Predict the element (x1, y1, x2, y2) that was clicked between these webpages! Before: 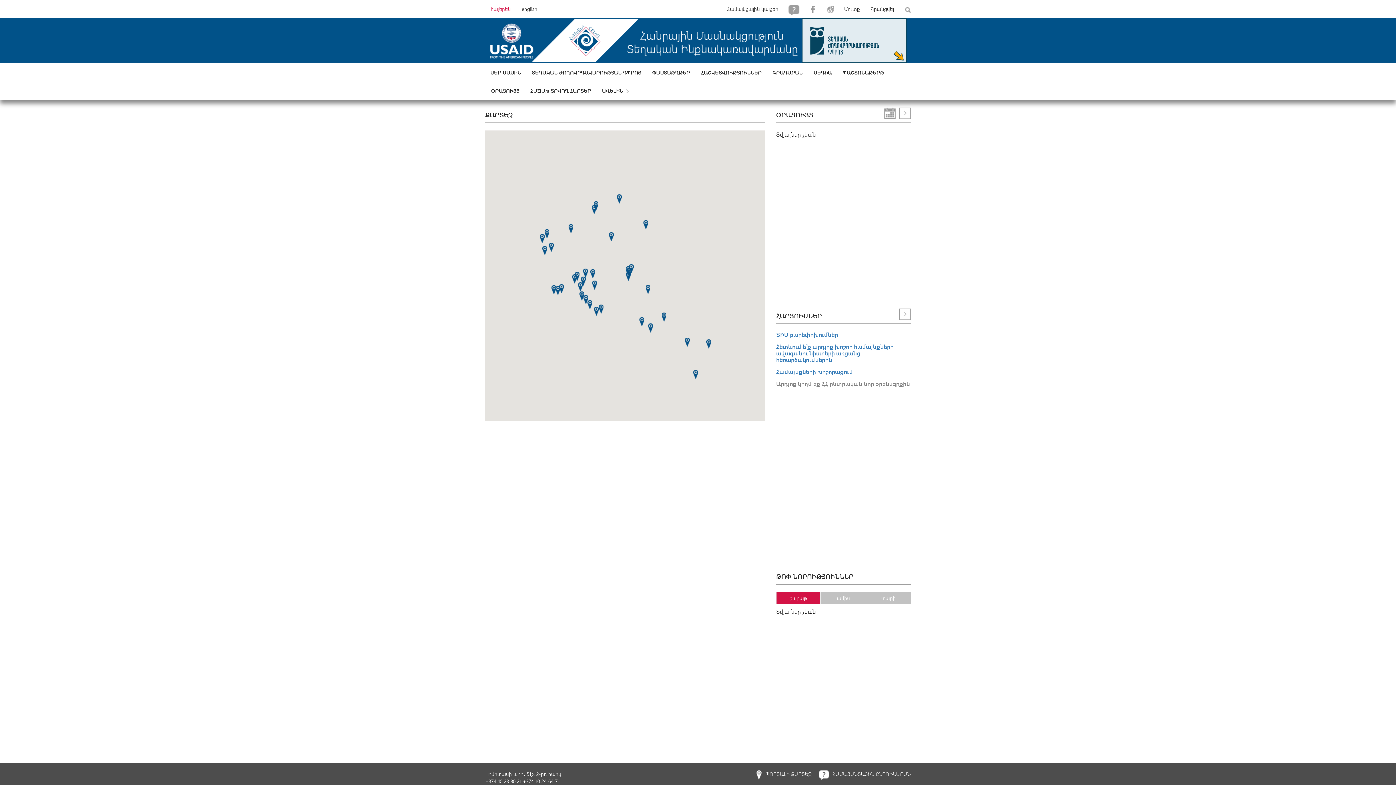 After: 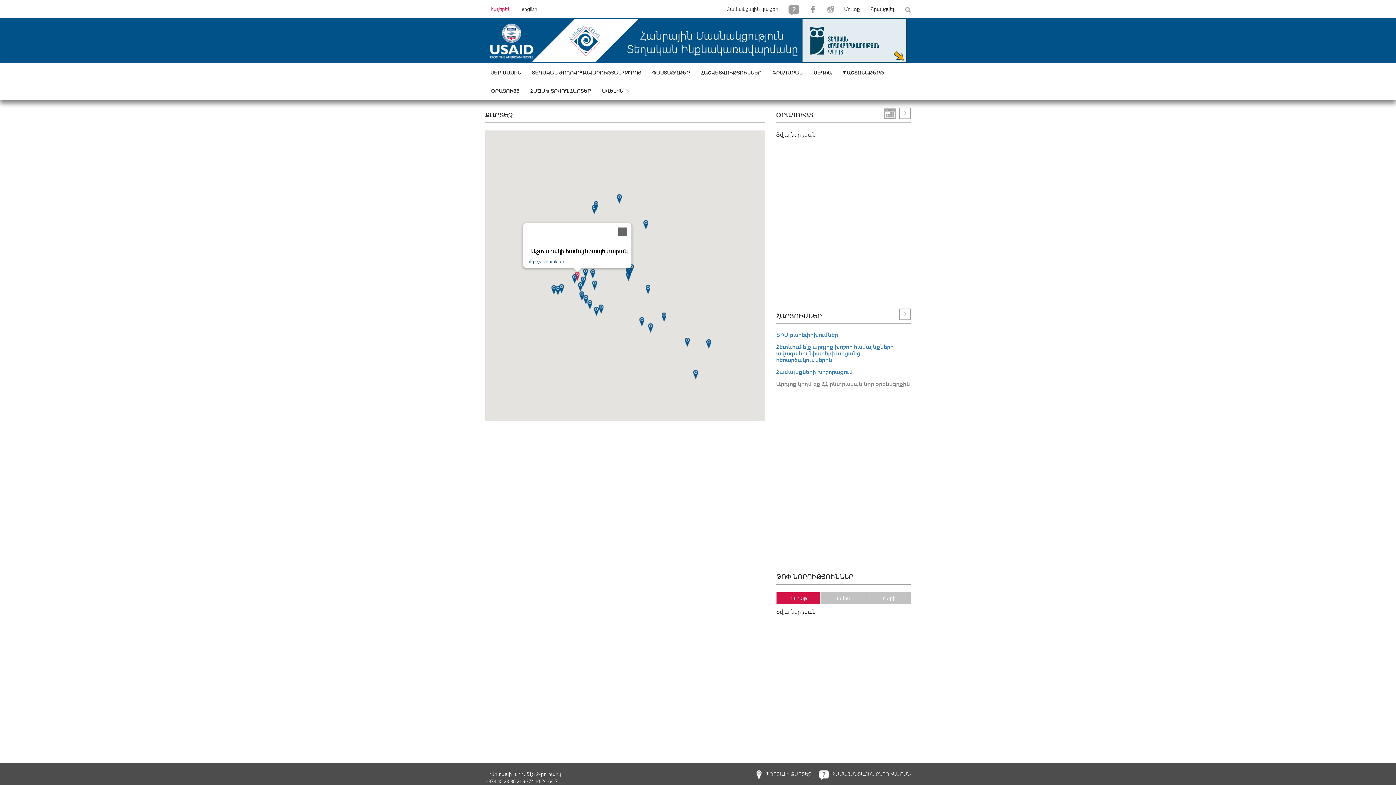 Action: bbox: (574, 272, 579, 281) label: Աշտարակի համայնքապետարան